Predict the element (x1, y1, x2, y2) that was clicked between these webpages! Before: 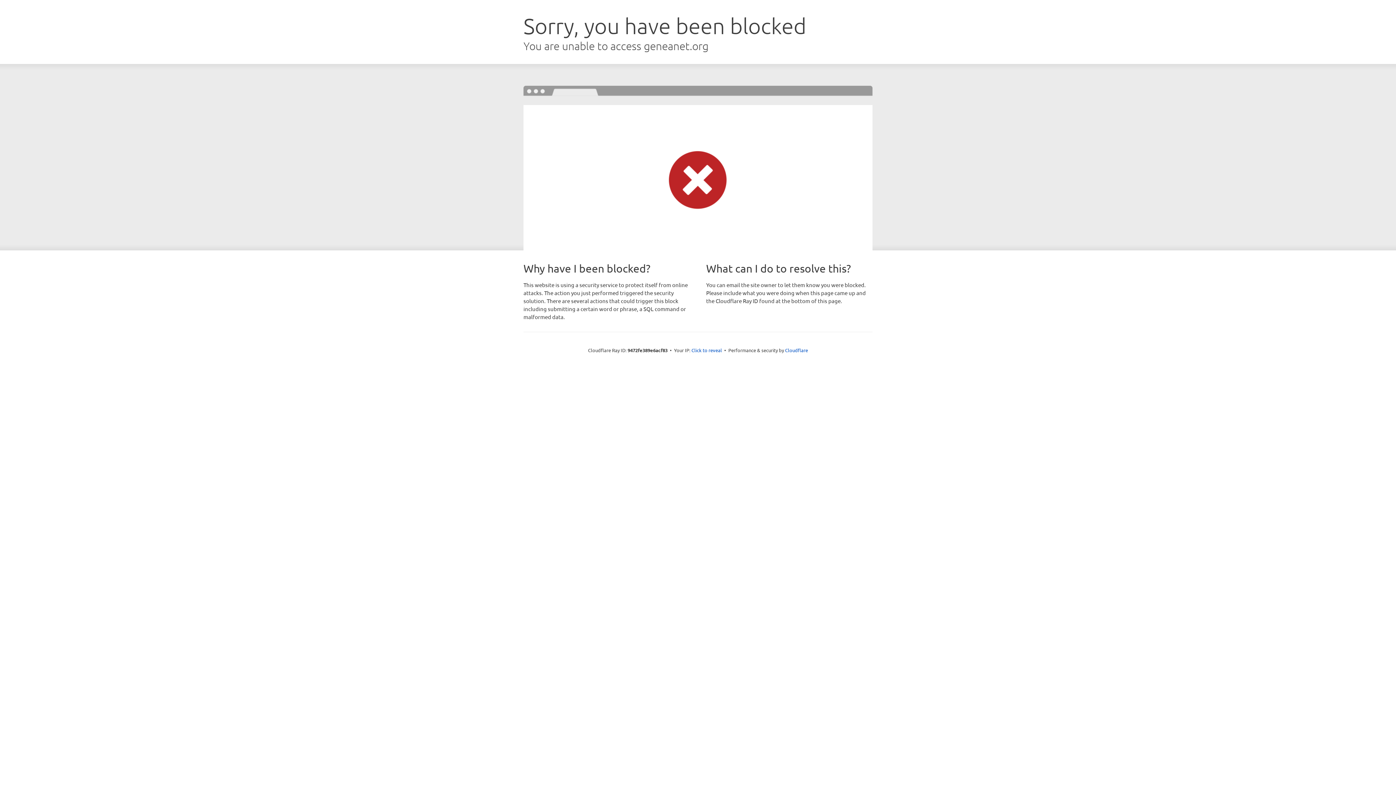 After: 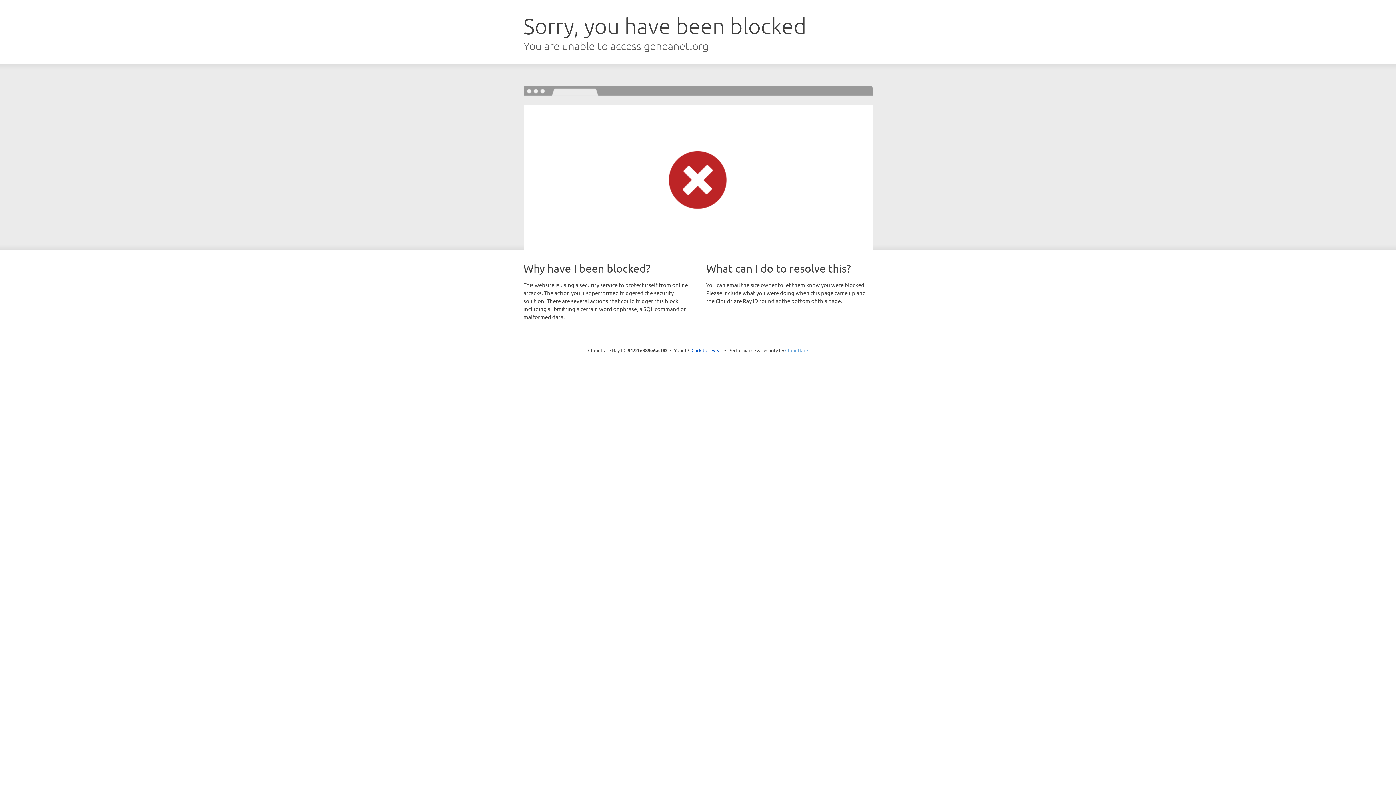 Action: label: Cloudflare bbox: (785, 347, 808, 353)